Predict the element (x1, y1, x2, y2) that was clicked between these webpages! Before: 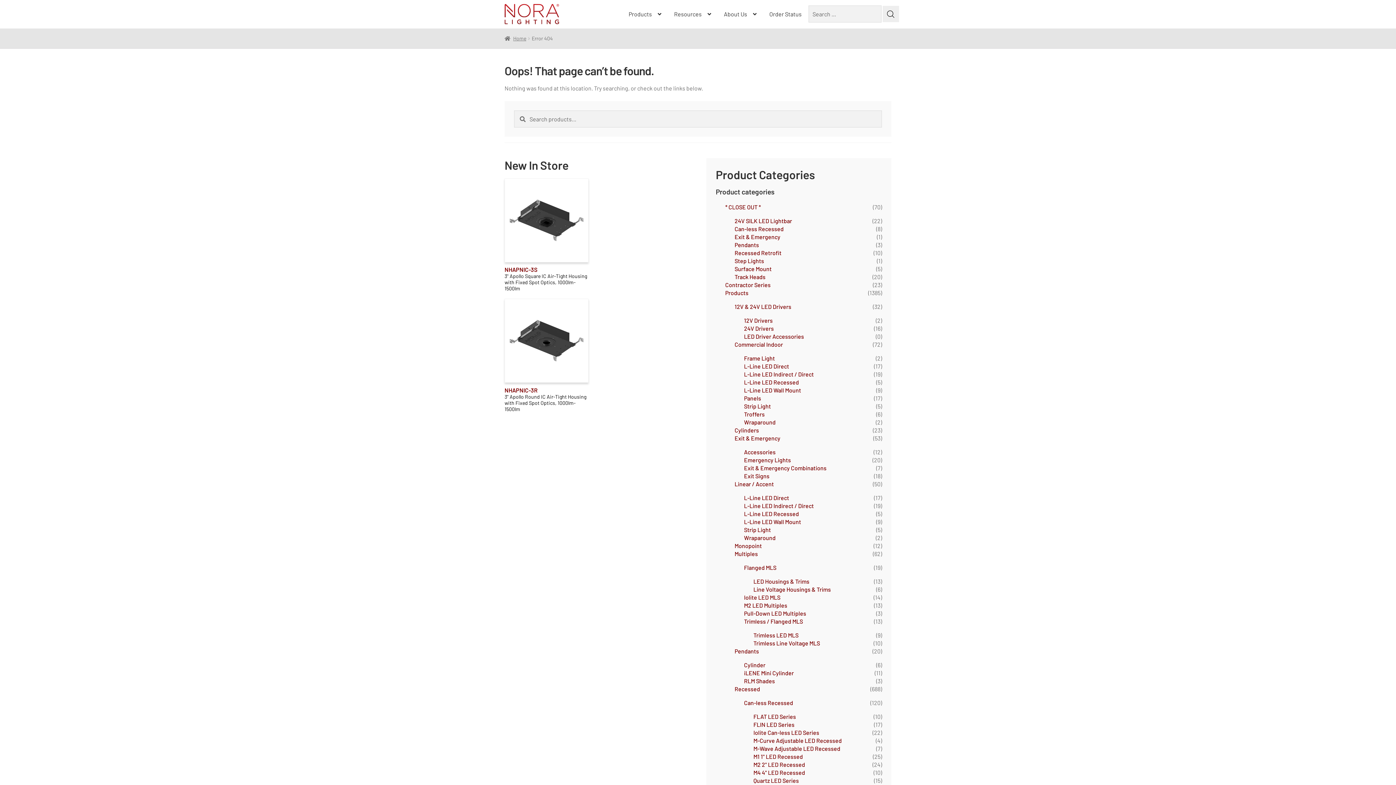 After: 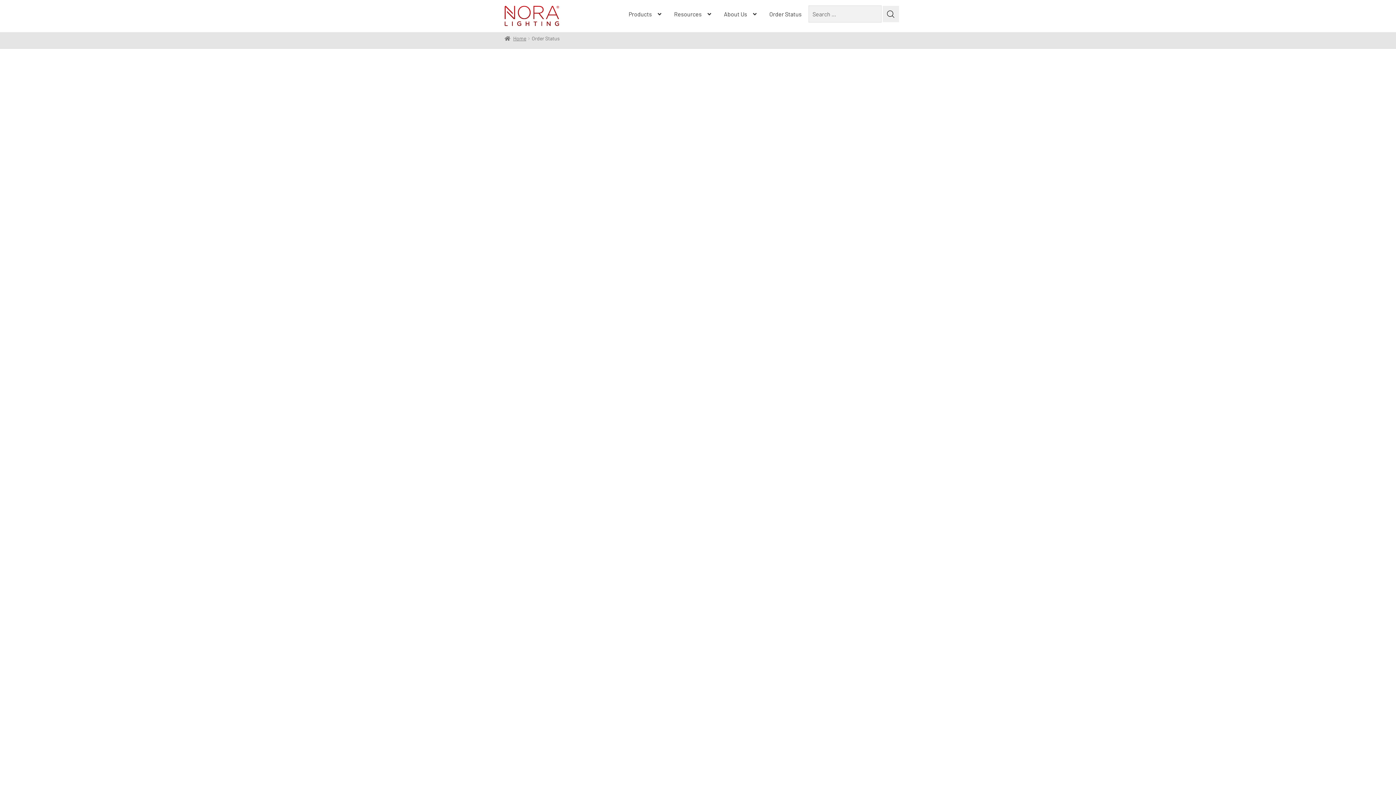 Action: label: Order Status bbox: (763, 0, 807, 27)